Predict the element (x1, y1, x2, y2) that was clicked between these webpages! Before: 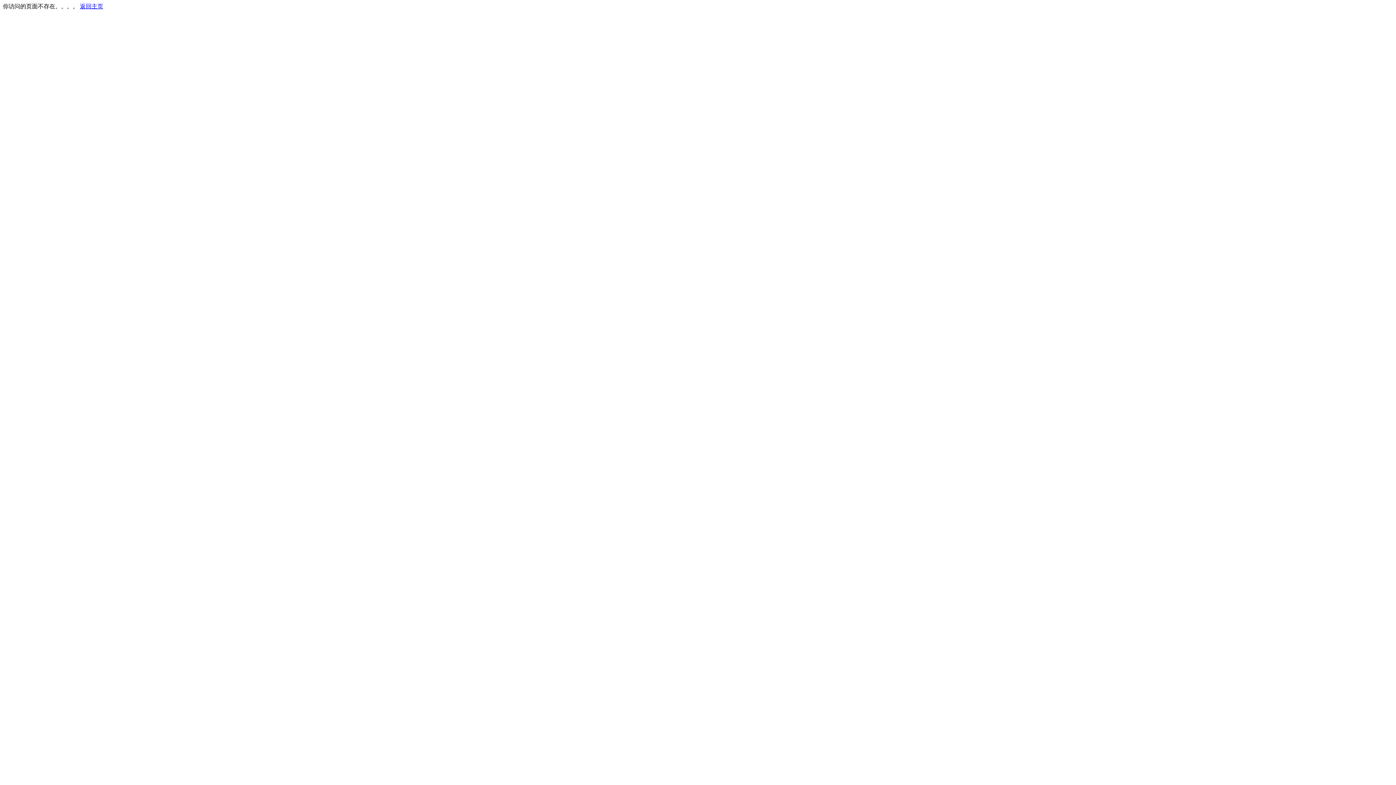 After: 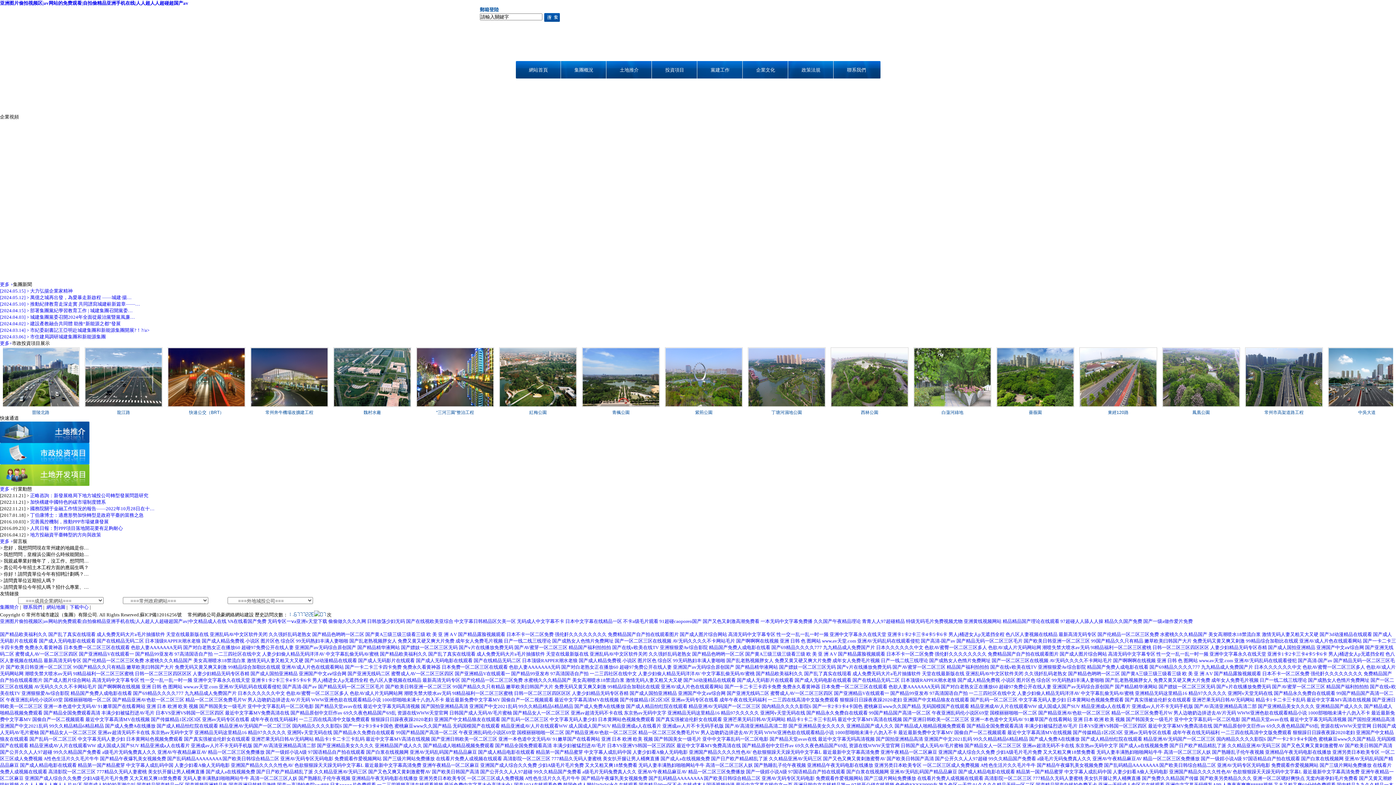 Action: bbox: (80, 3, 103, 9) label: 返回主页